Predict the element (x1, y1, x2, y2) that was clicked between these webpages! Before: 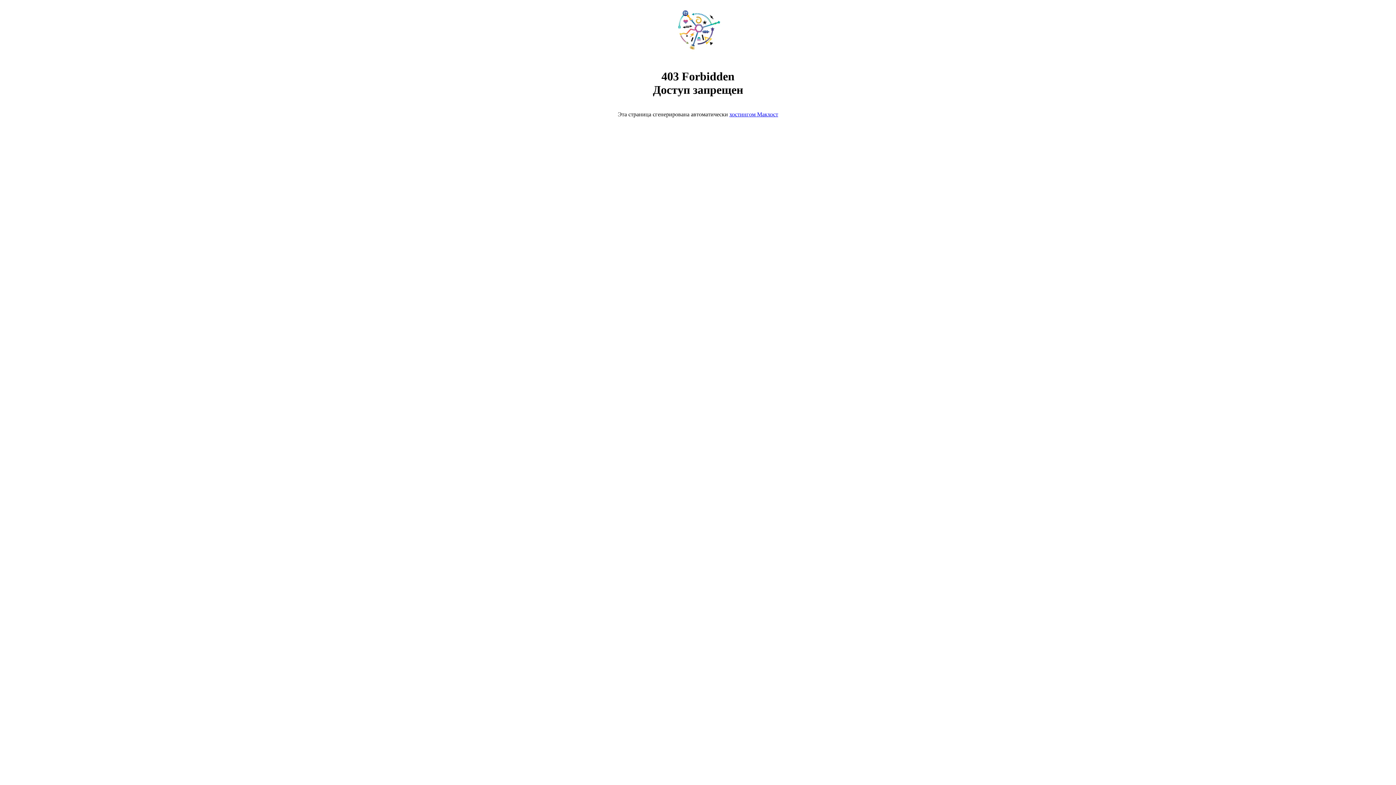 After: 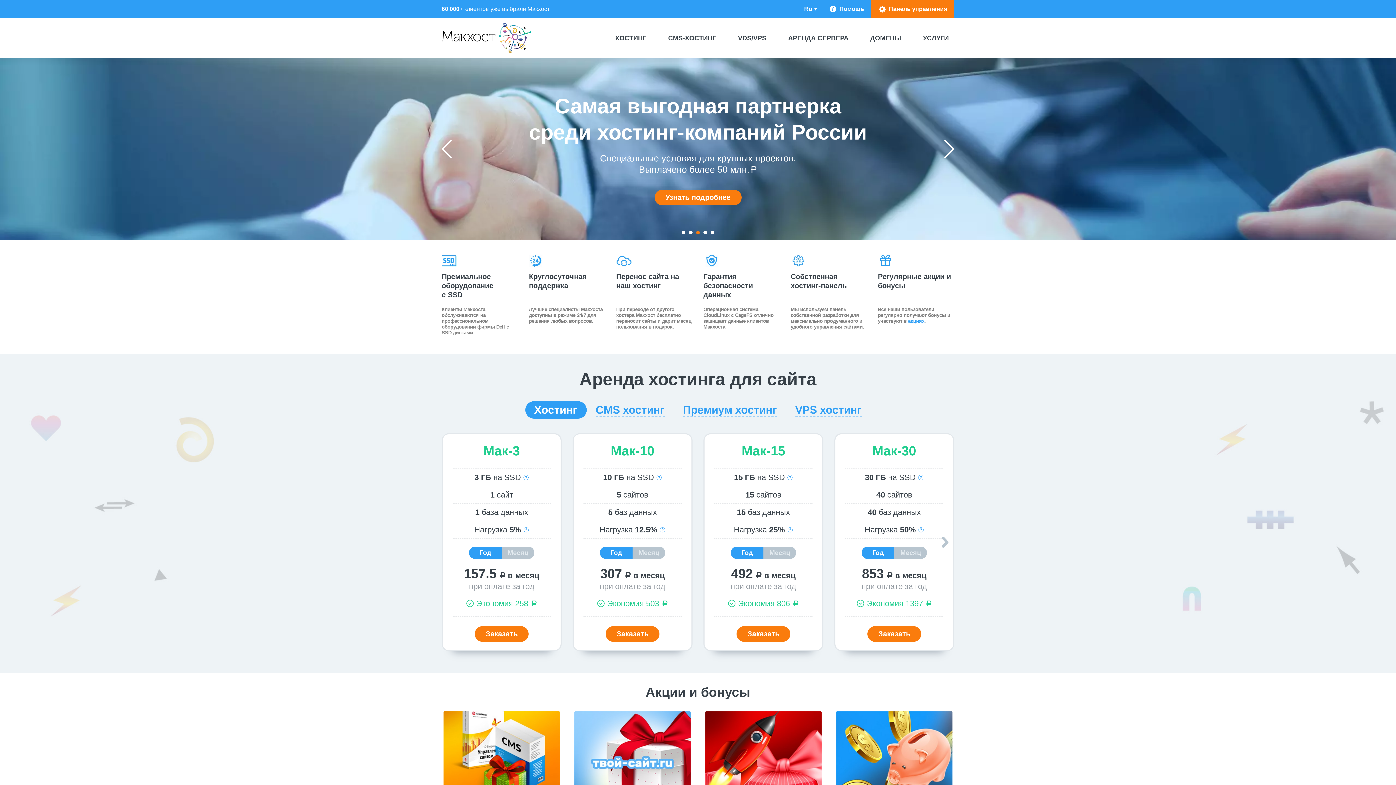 Action: bbox: (668, 50, 728, 56)